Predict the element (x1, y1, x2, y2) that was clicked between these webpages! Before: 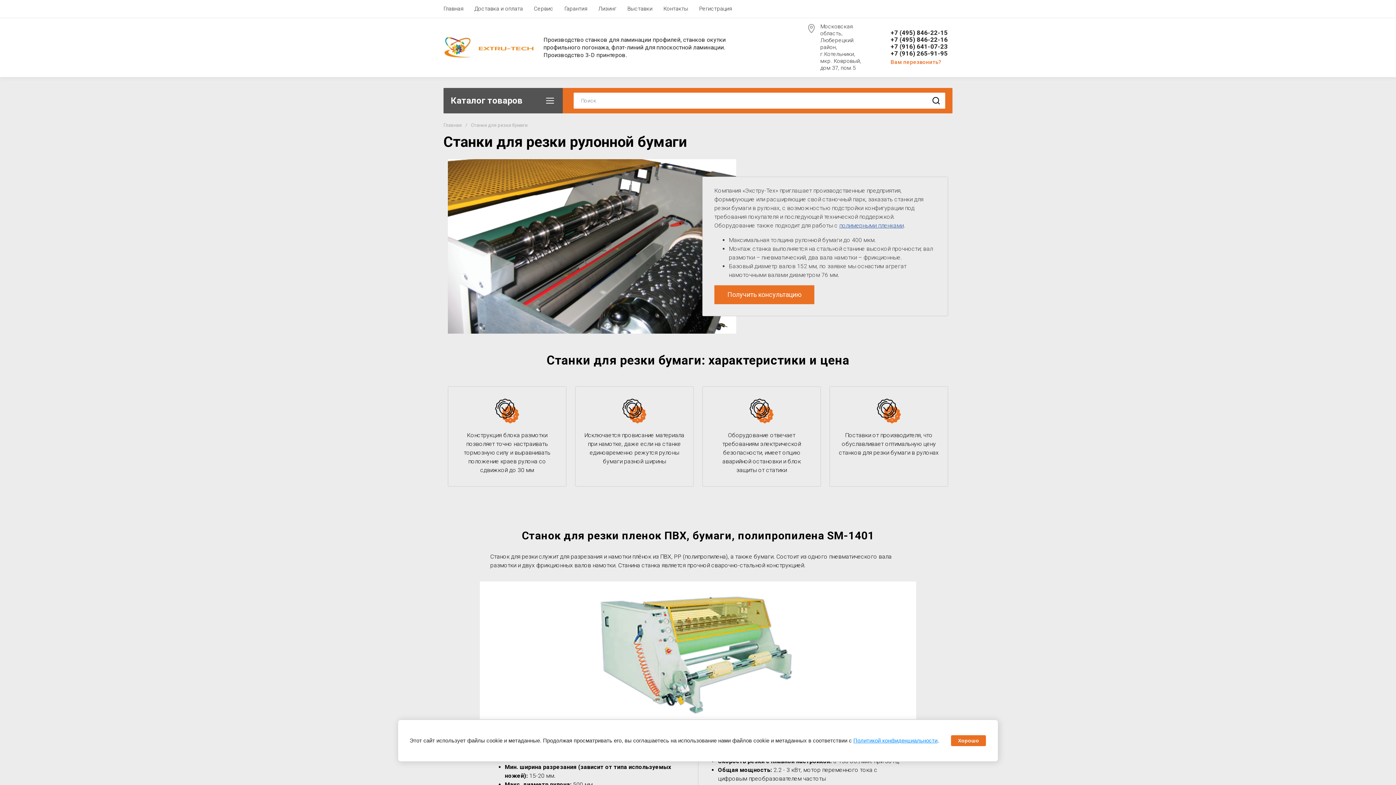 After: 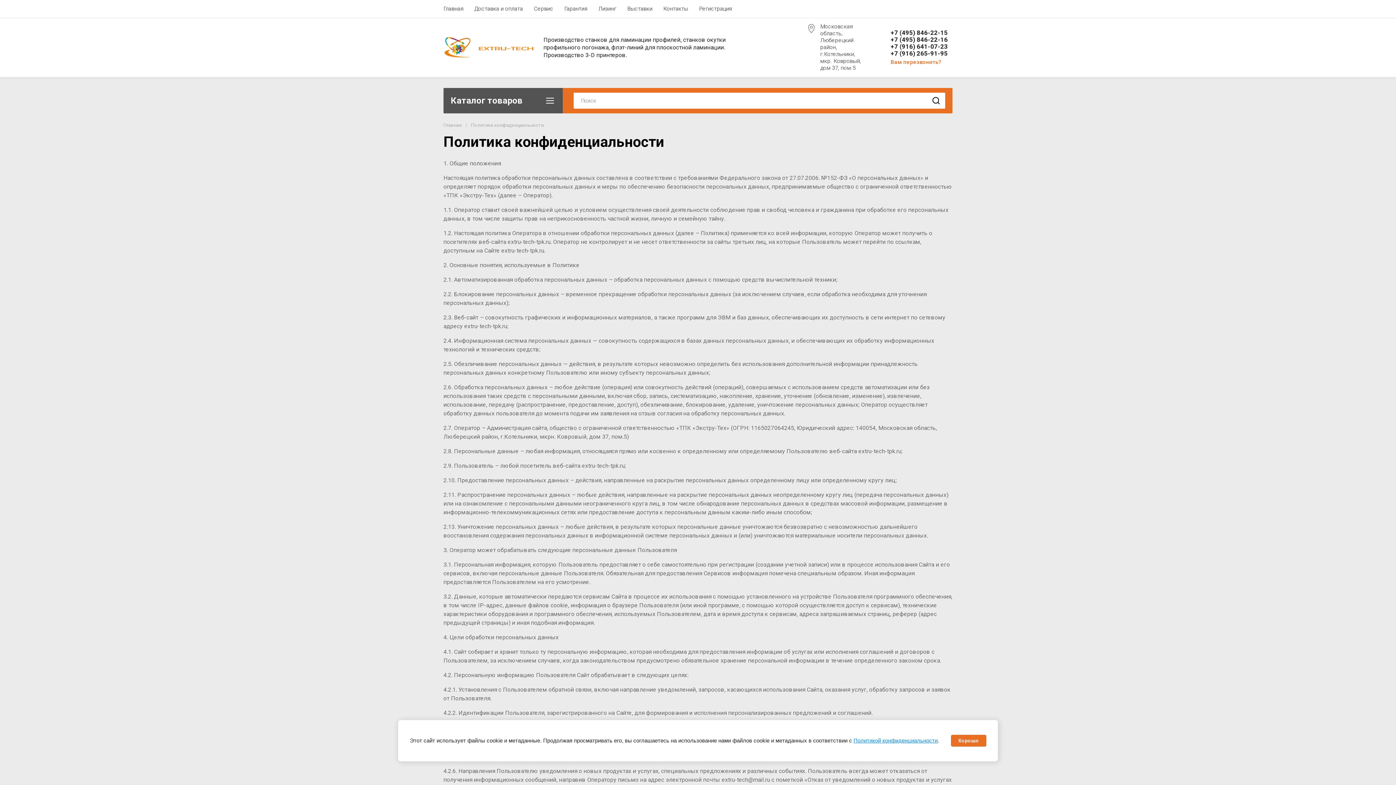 Action: label: Политикой конфиденциальности bbox: (853, 737, 937, 744)